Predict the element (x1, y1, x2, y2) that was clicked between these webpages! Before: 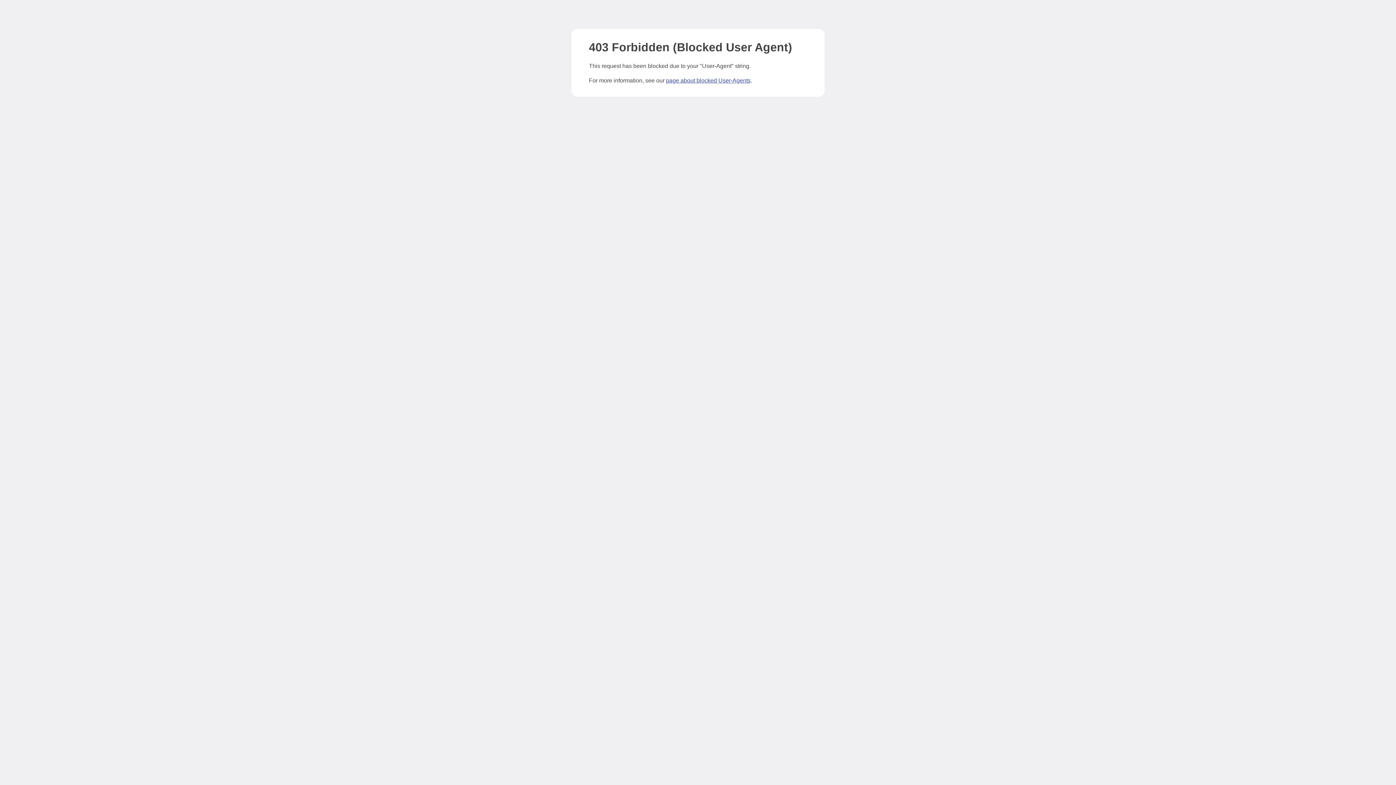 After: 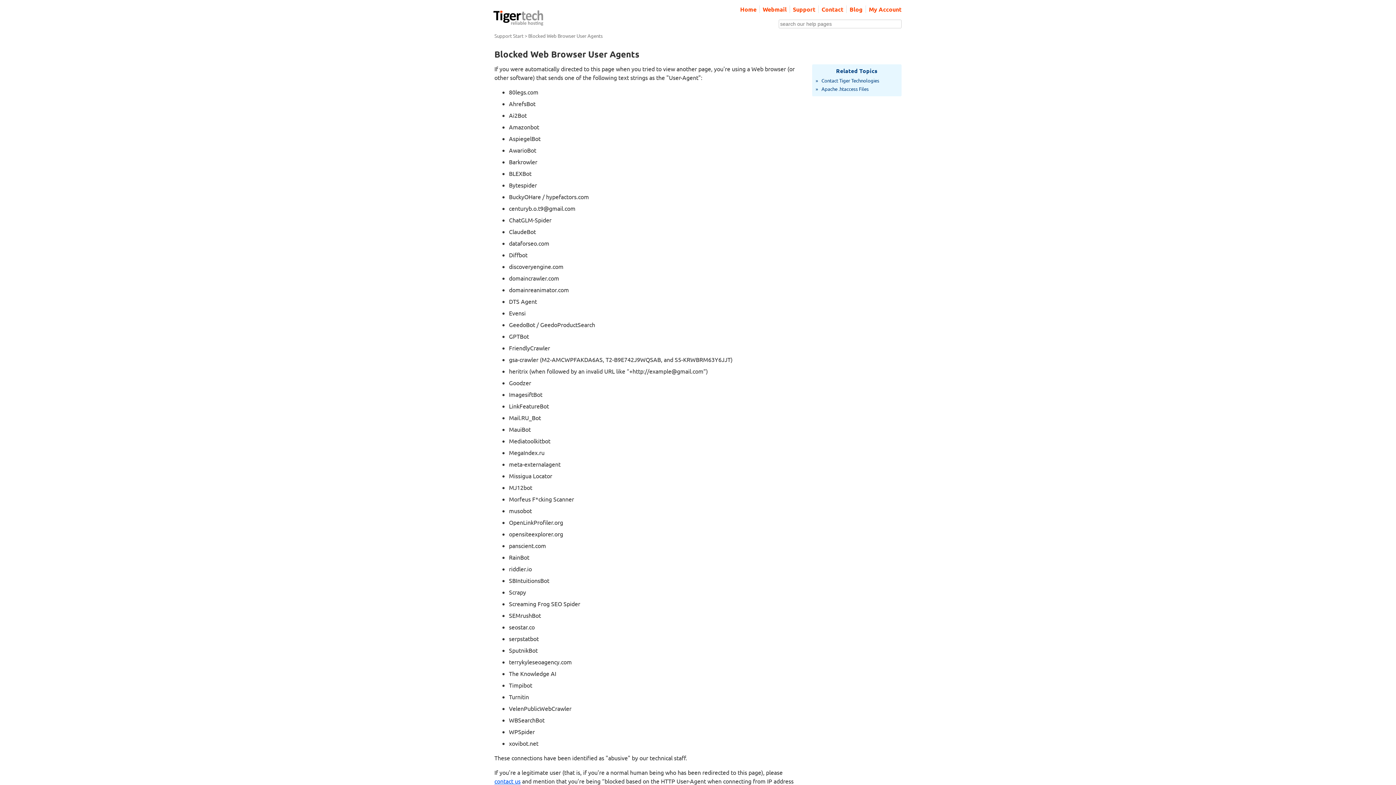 Action: bbox: (666, 77, 750, 83) label: page about blocked User-Agents